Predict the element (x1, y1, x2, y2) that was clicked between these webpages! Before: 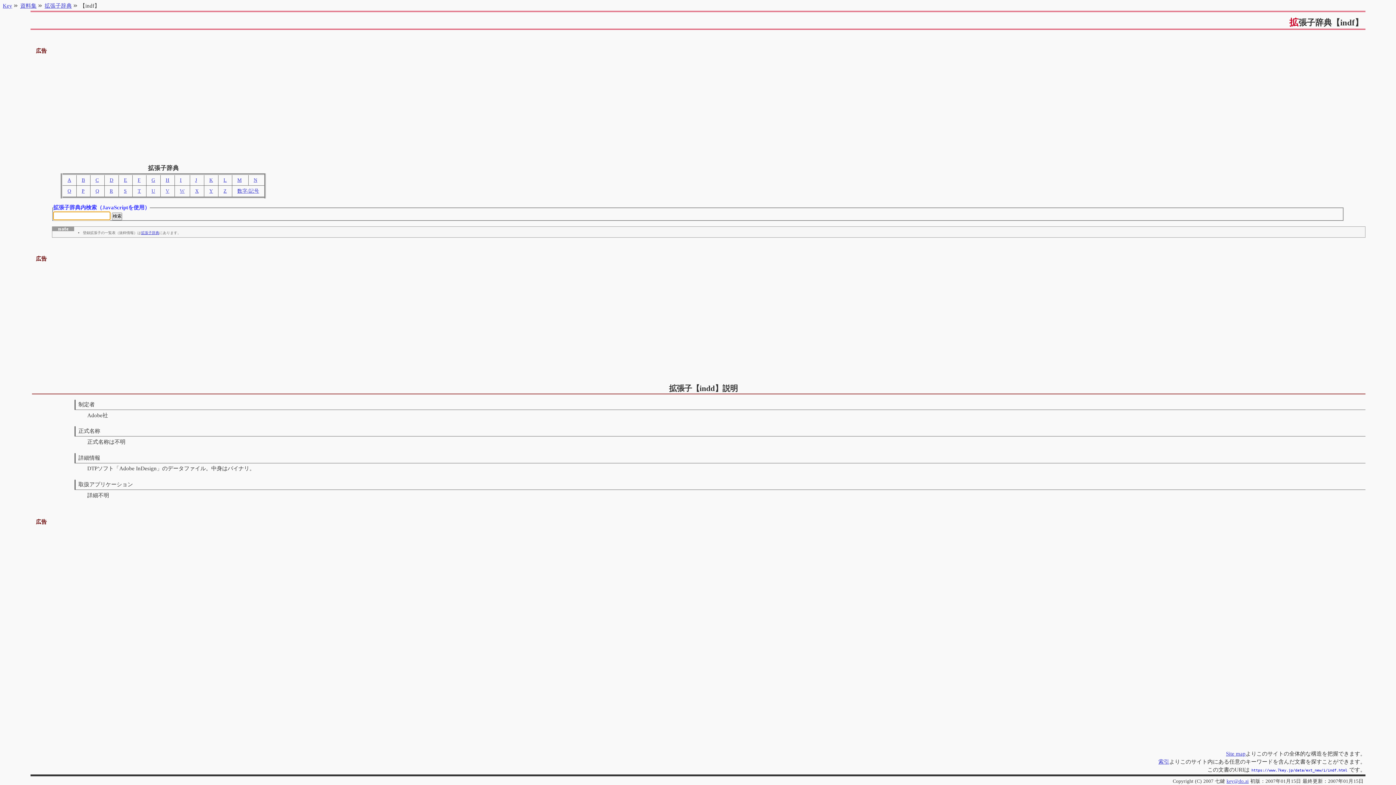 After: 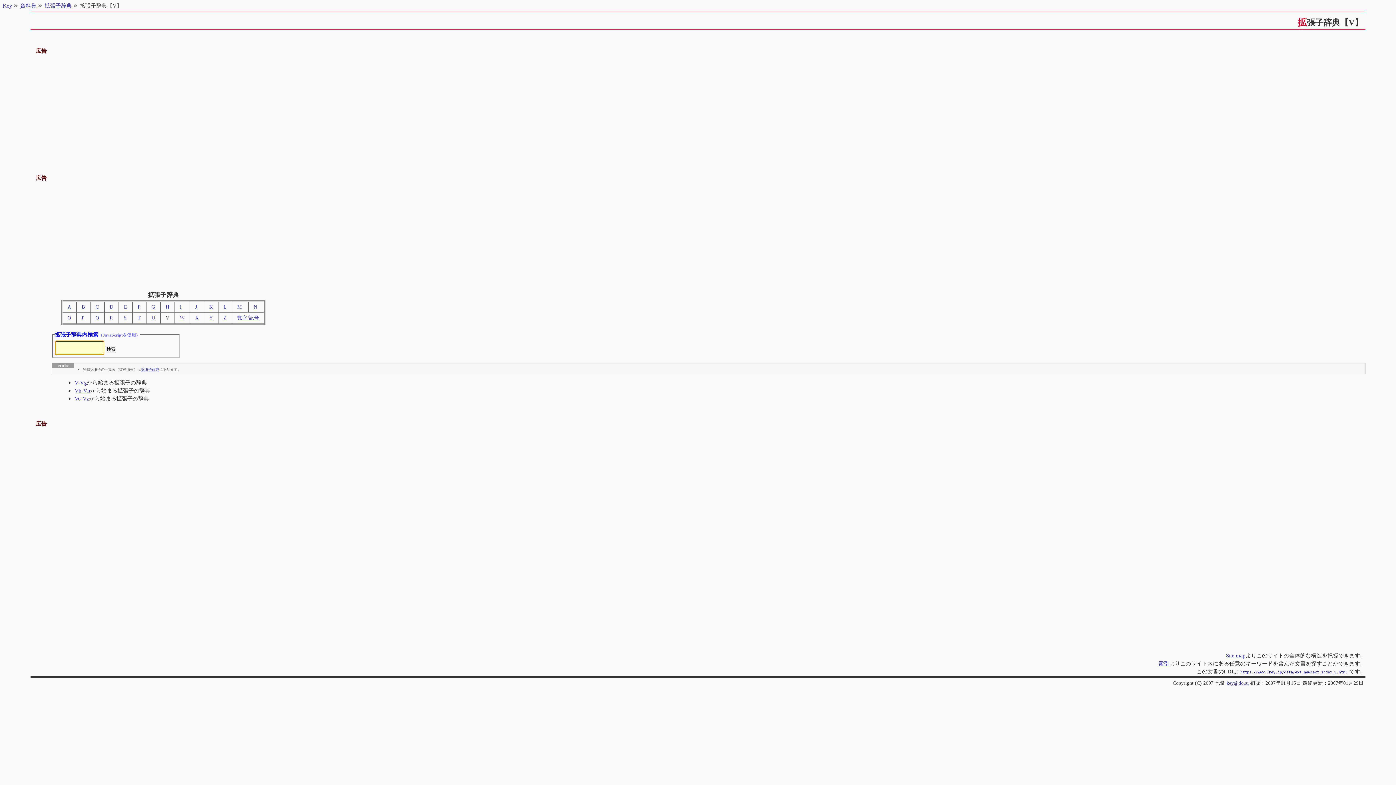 Action: label: V bbox: (165, 188, 169, 193)